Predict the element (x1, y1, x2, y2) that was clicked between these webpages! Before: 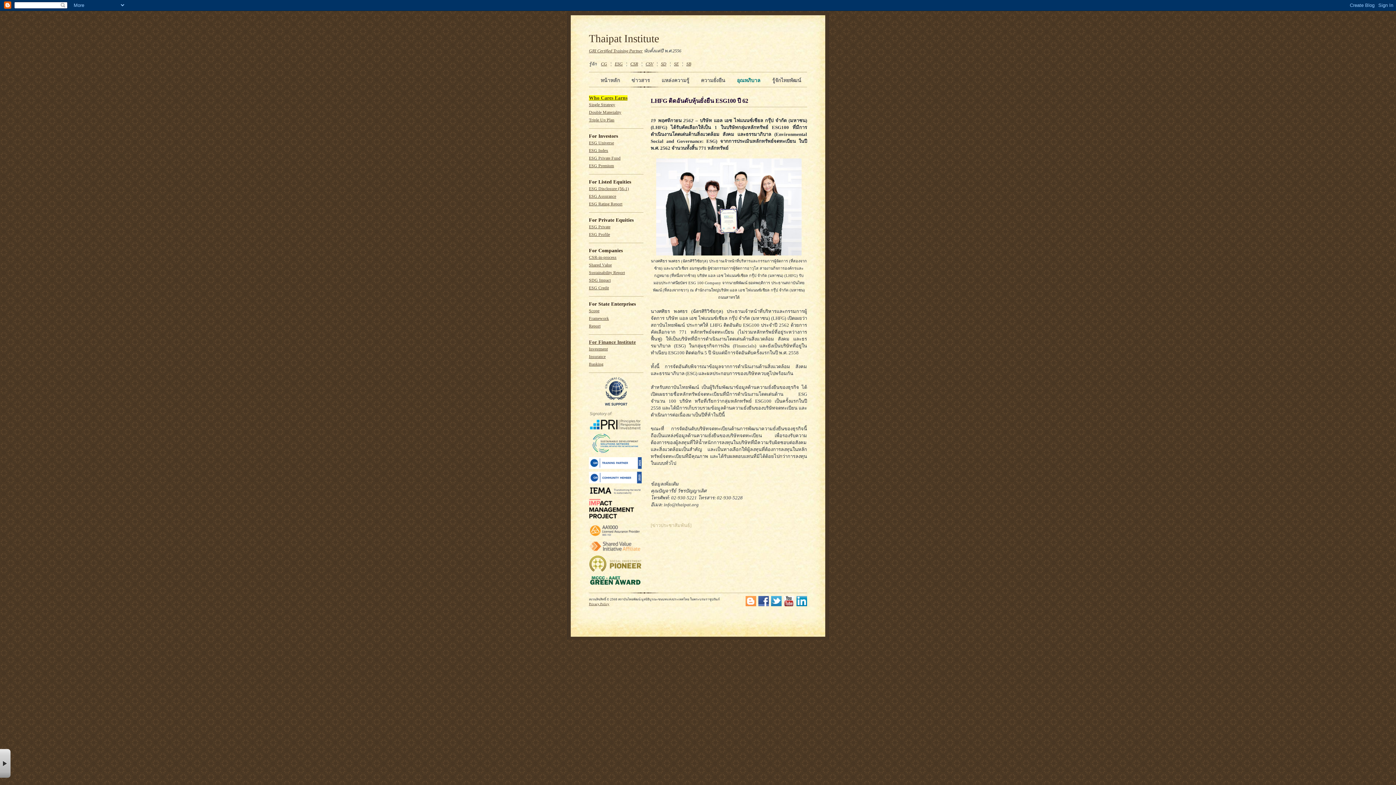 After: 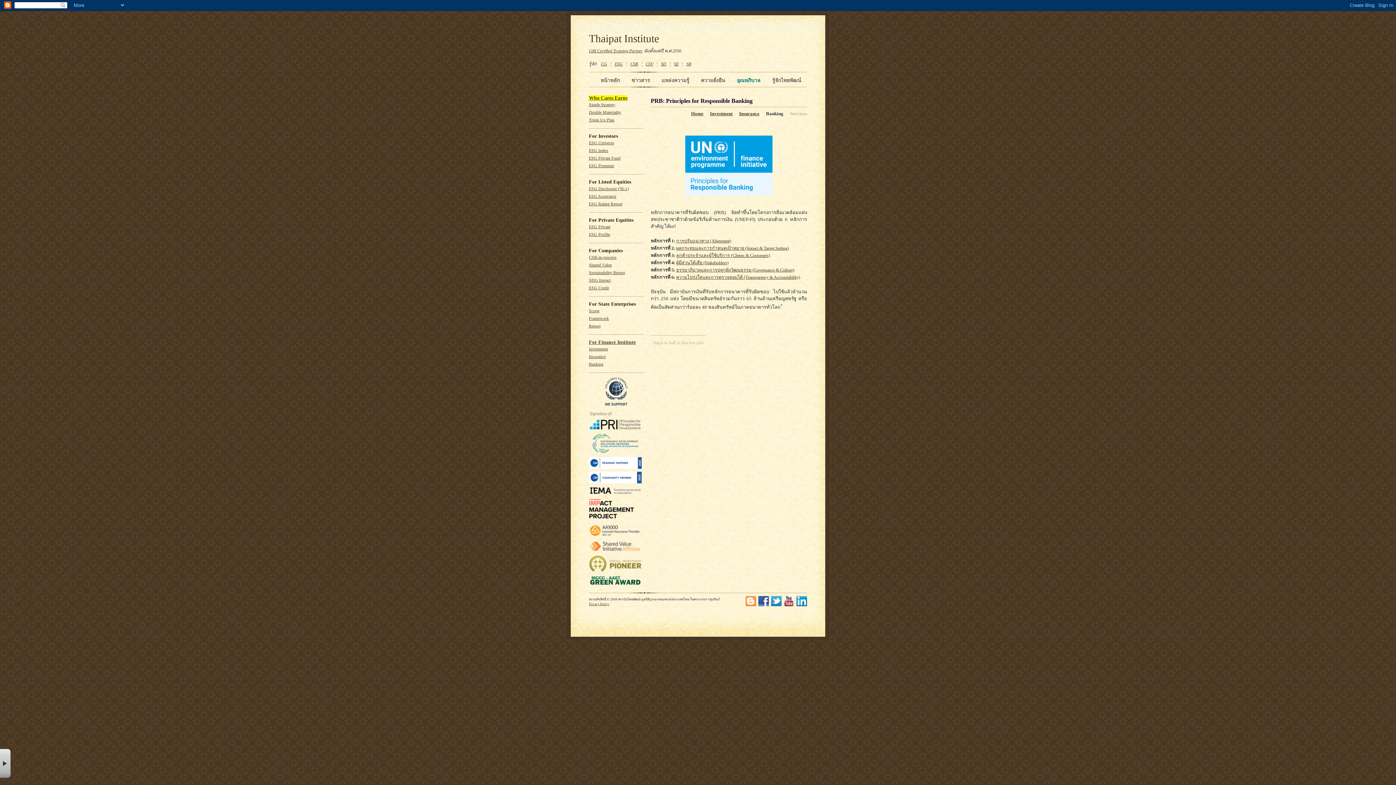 Action: label: Banking bbox: (589, 362, 603, 366)